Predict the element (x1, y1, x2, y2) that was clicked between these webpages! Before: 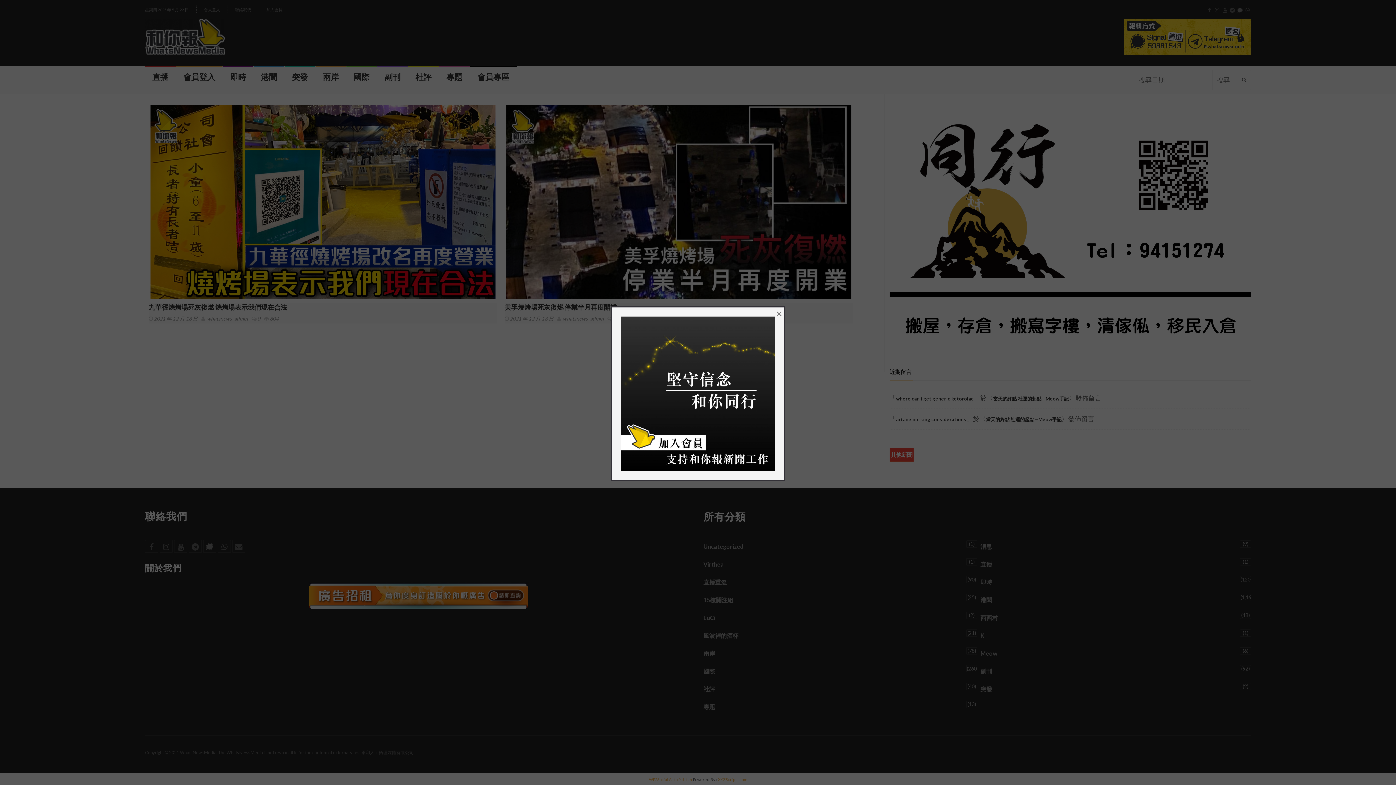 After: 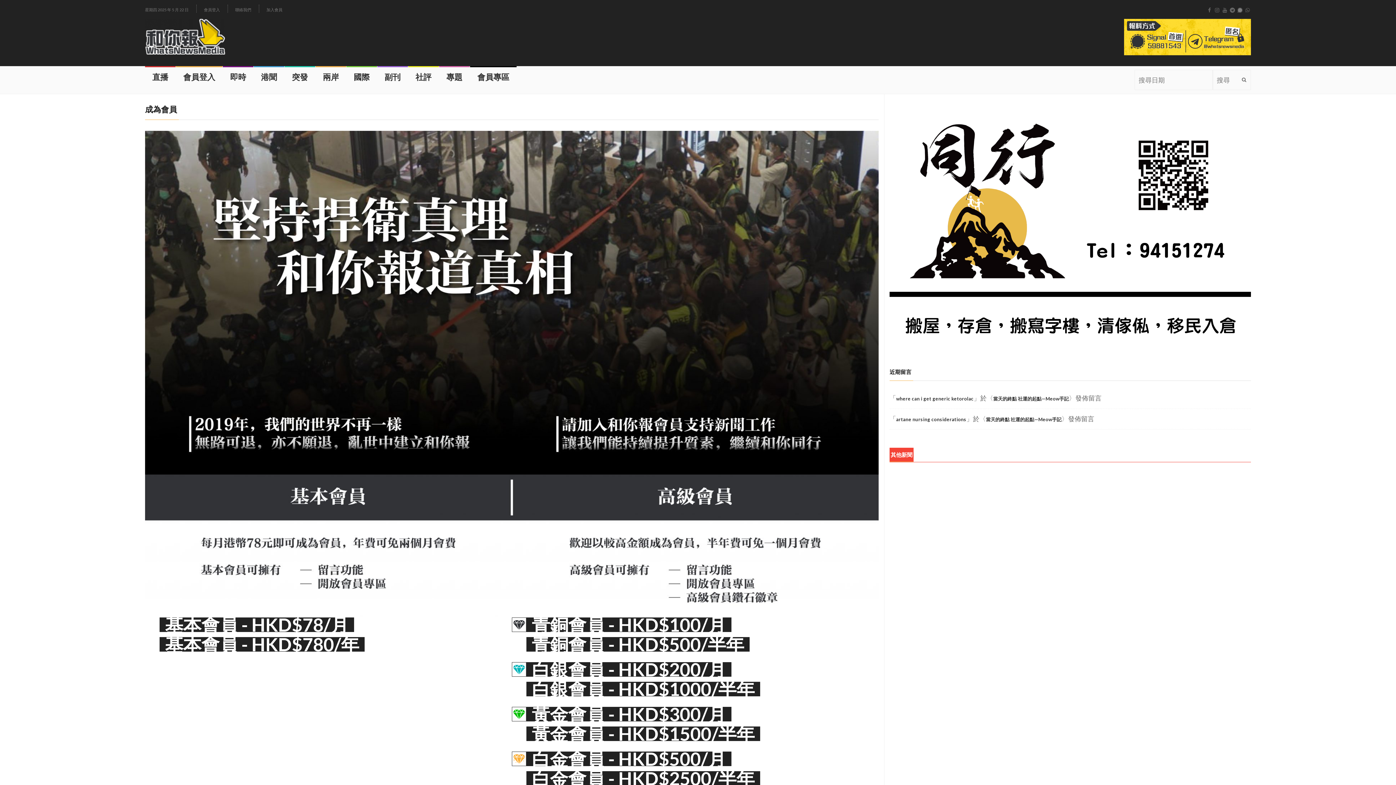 Action: bbox: (621, 388, 775, 396)